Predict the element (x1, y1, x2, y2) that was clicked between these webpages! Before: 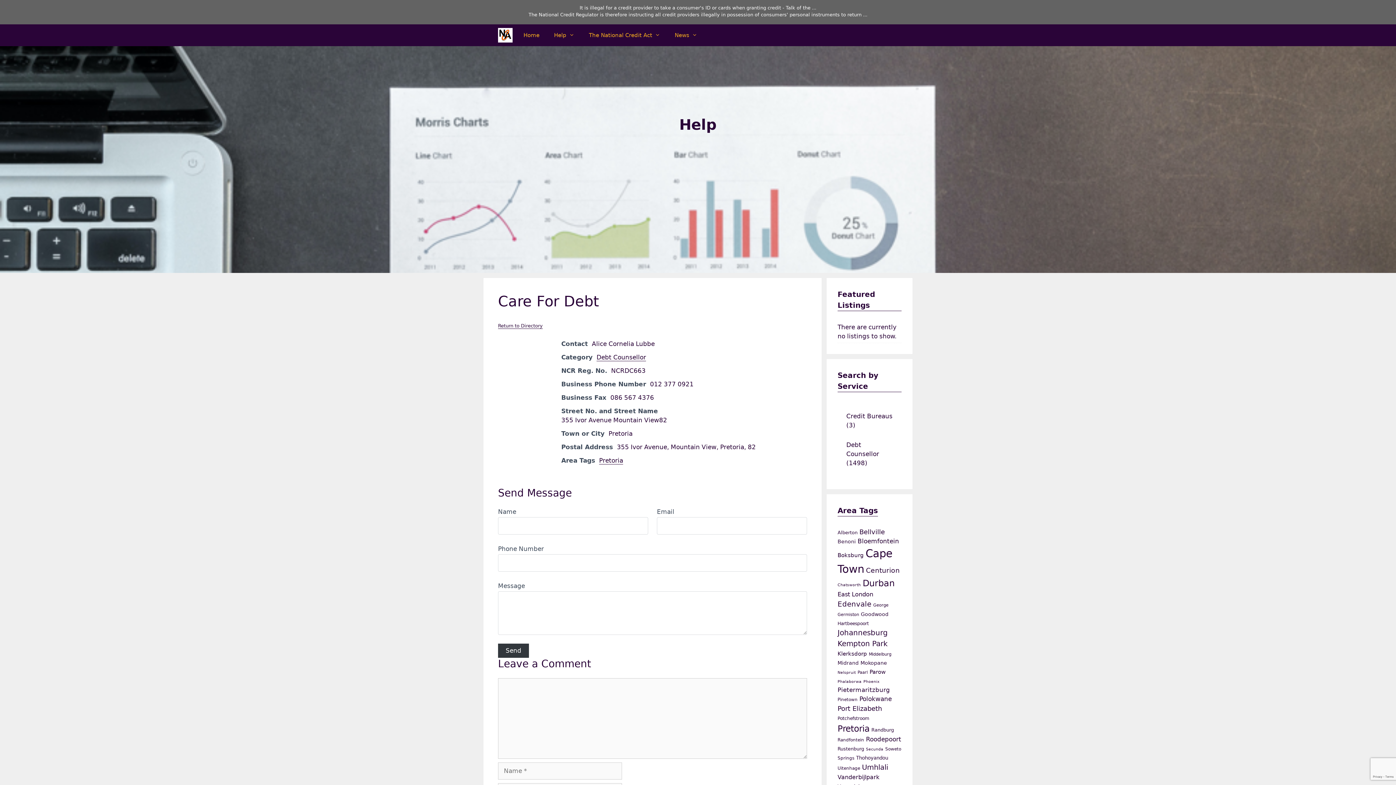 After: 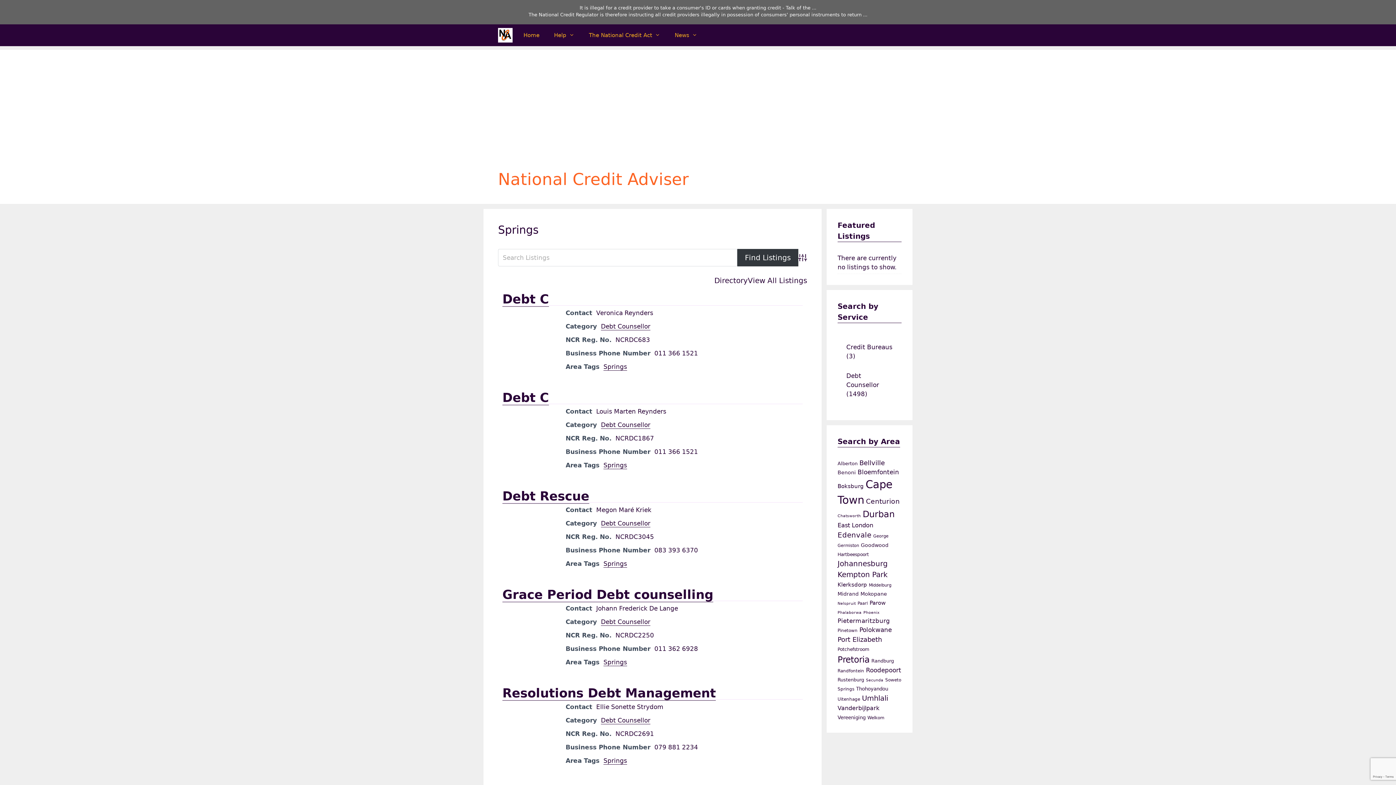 Action: label: Springs (8 items) bbox: (837, 756, 854, 761)